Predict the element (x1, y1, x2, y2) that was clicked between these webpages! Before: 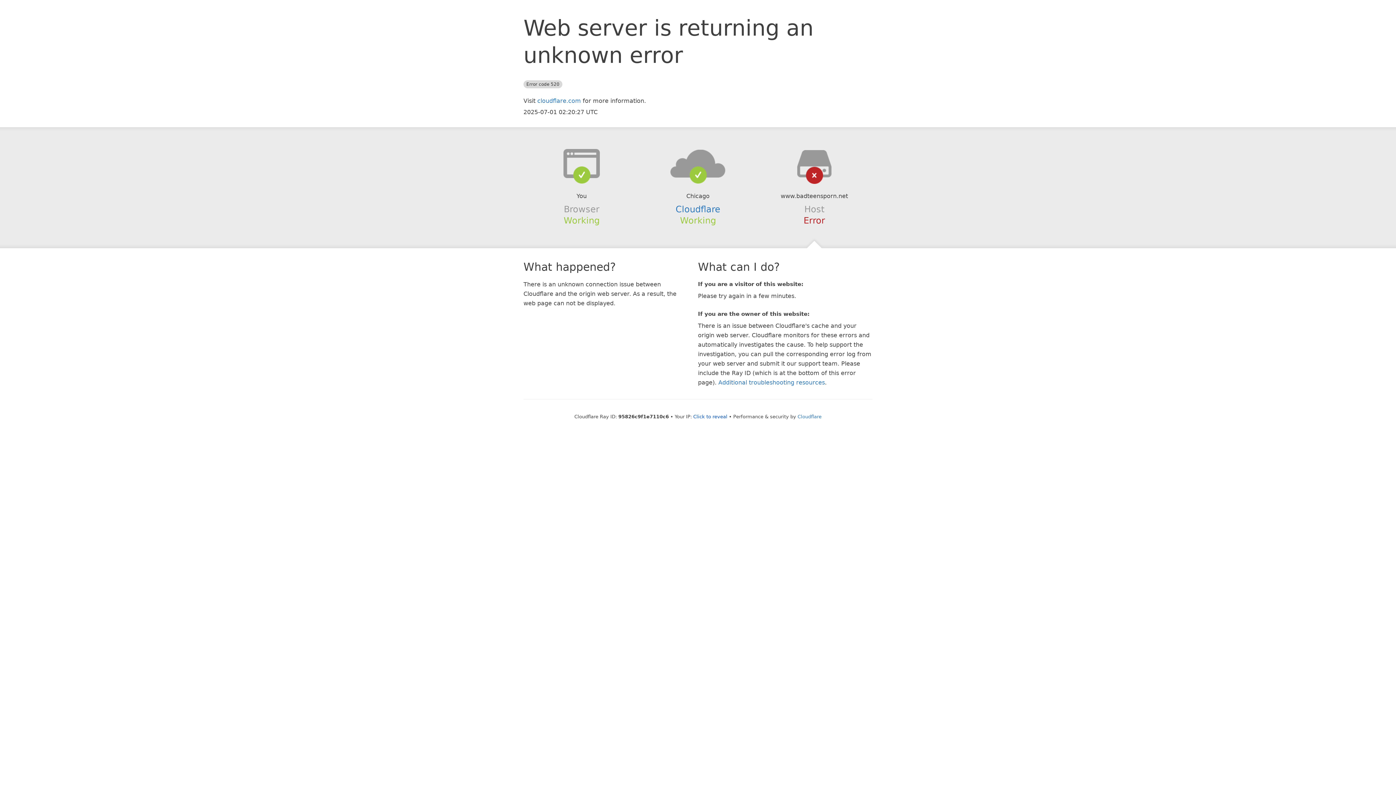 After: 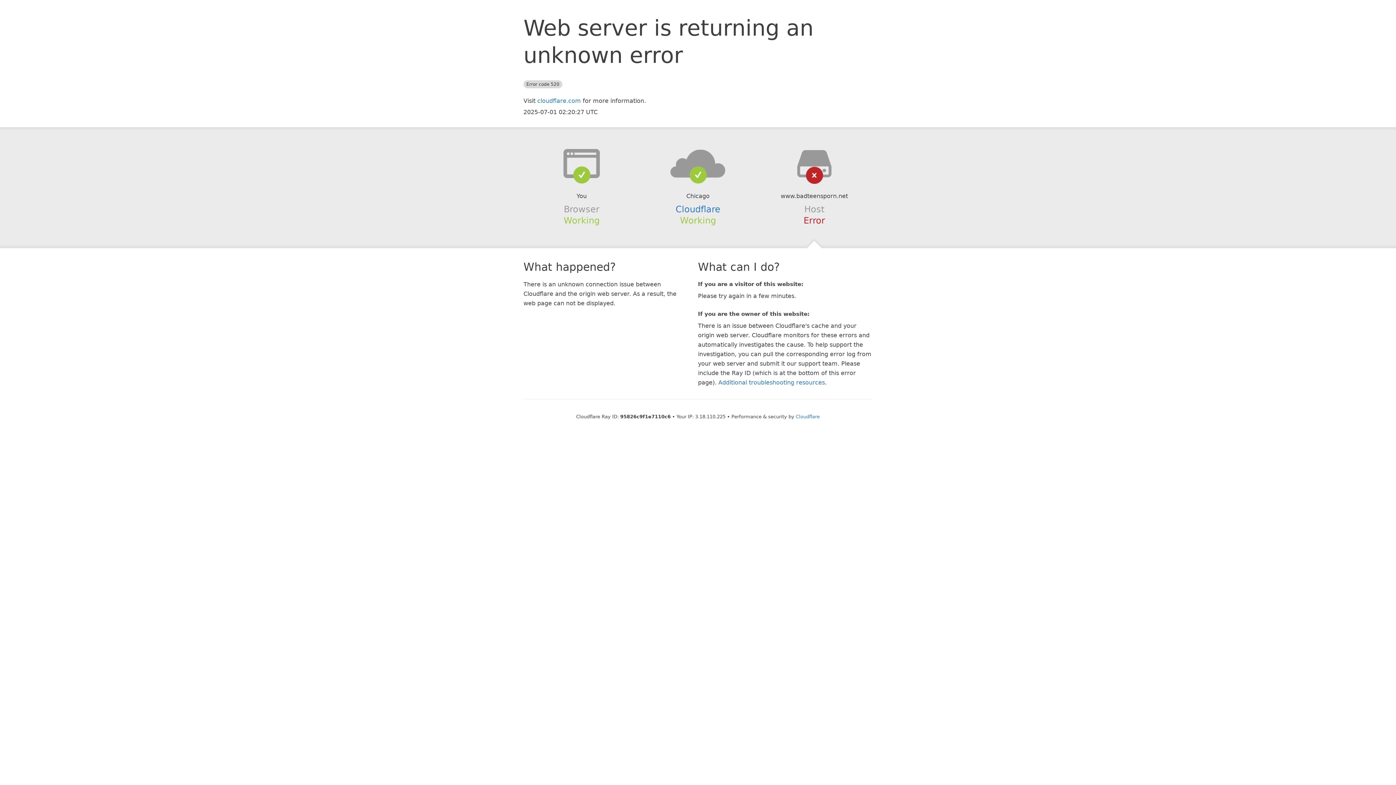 Action: label: Click to reveal bbox: (693, 414, 727, 419)